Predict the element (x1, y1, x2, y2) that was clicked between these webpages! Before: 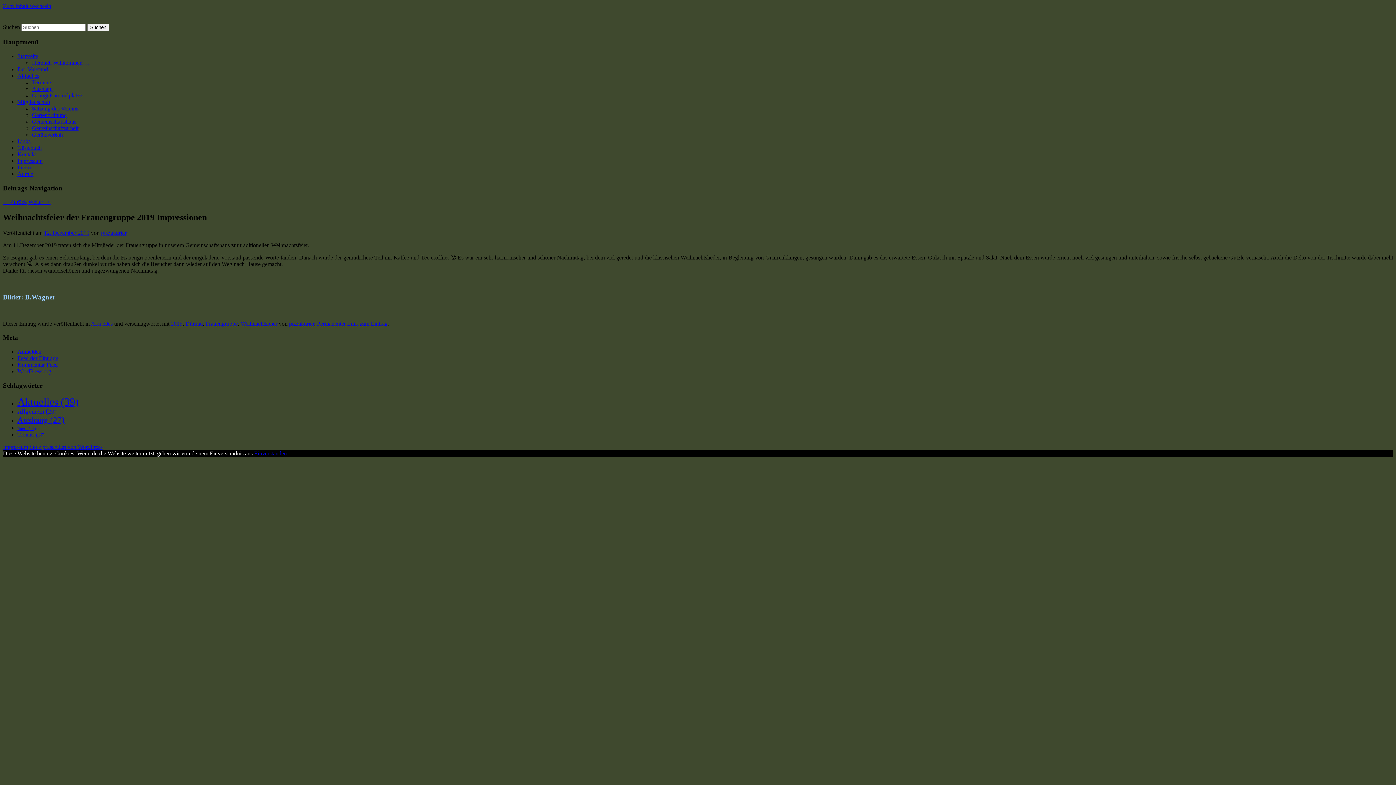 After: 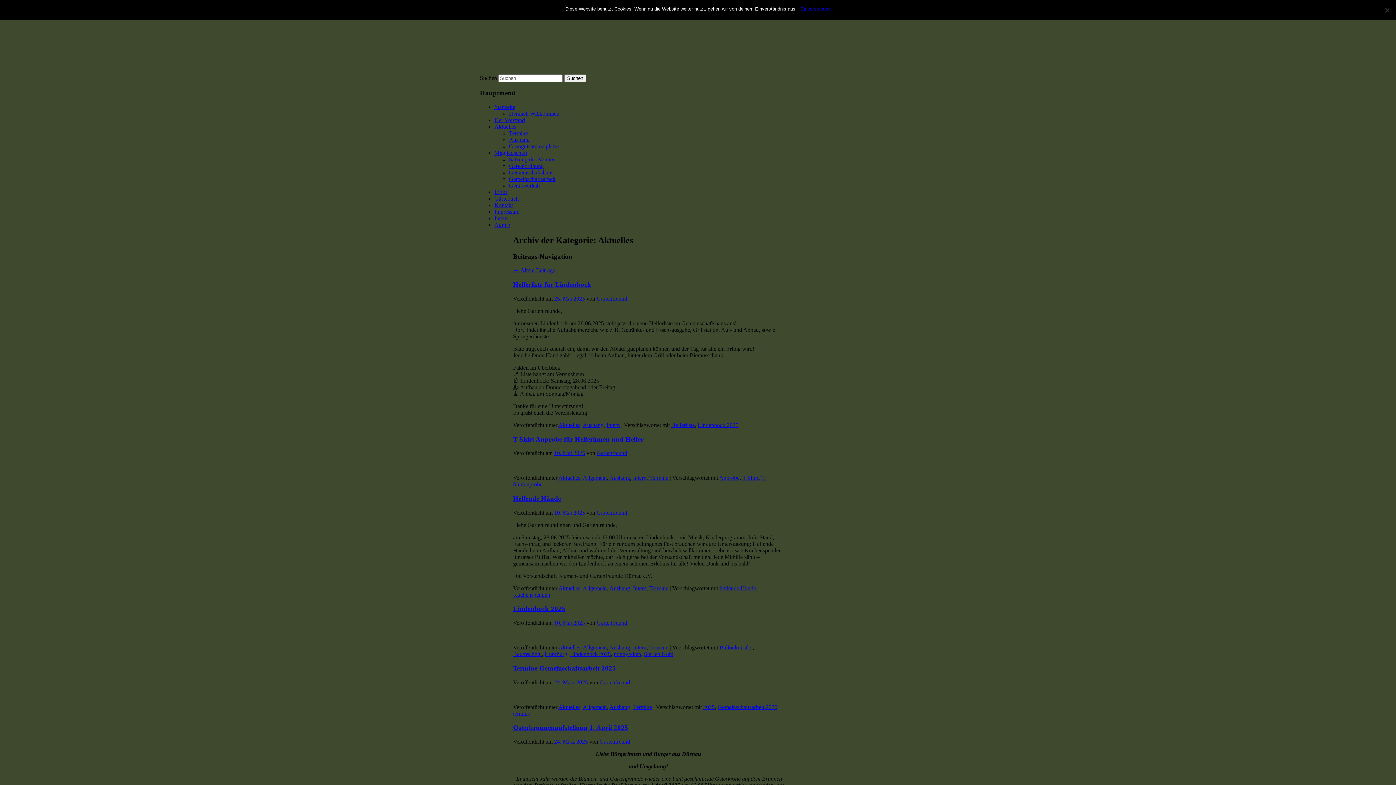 Action: bbox: (17, 396, 78, 408) label: Aktuelles (39 Einträge)